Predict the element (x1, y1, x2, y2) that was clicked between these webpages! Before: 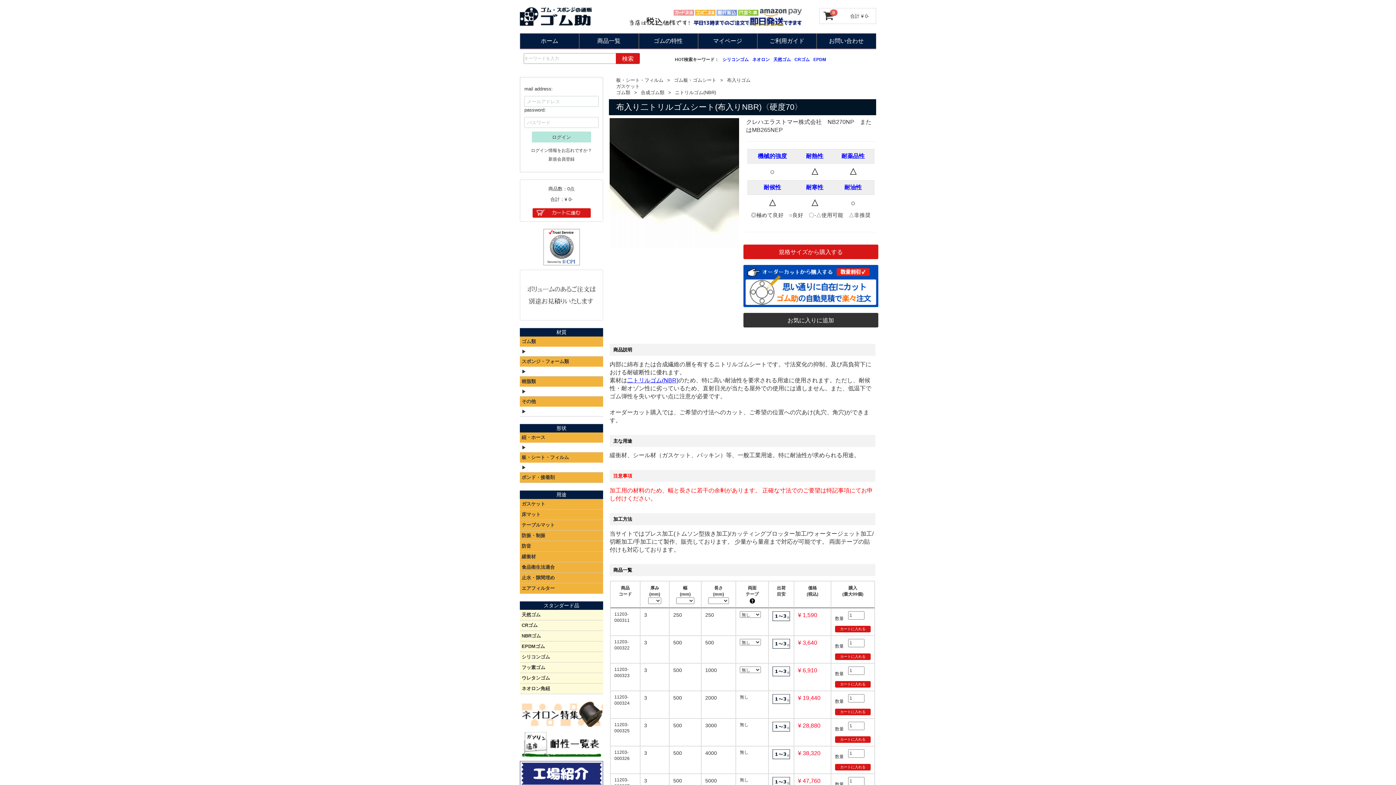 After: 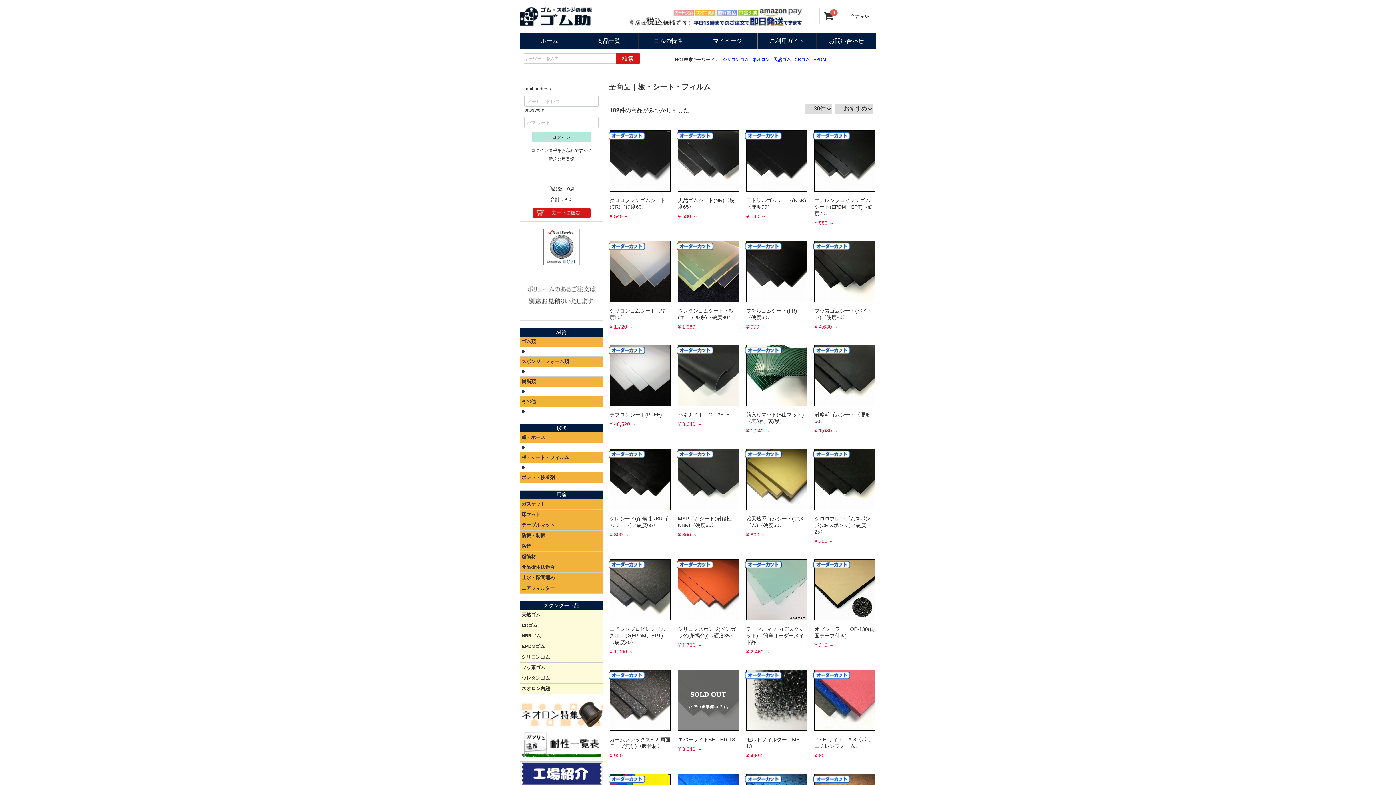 Action: bbox: (520, 452, 603, 462) label: 板・シート・フィルム